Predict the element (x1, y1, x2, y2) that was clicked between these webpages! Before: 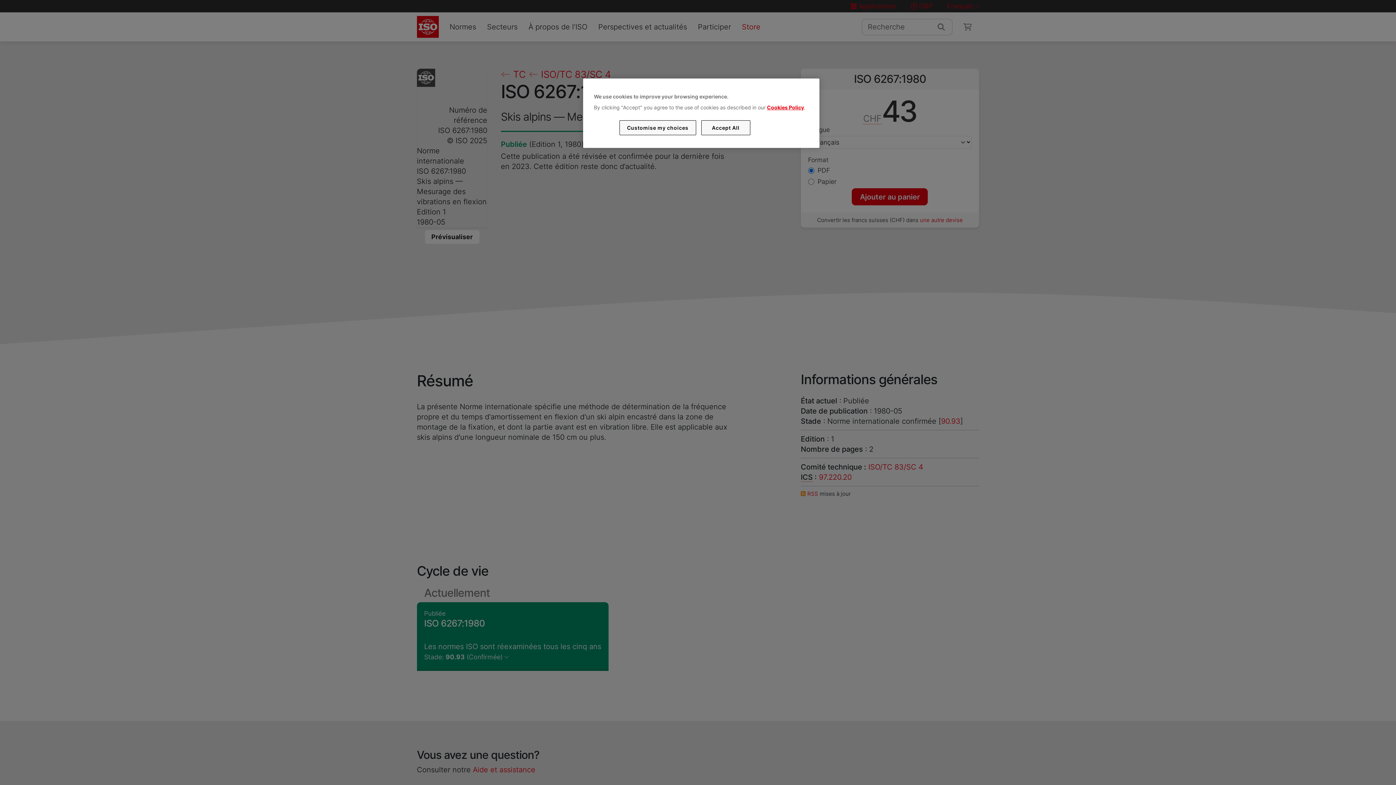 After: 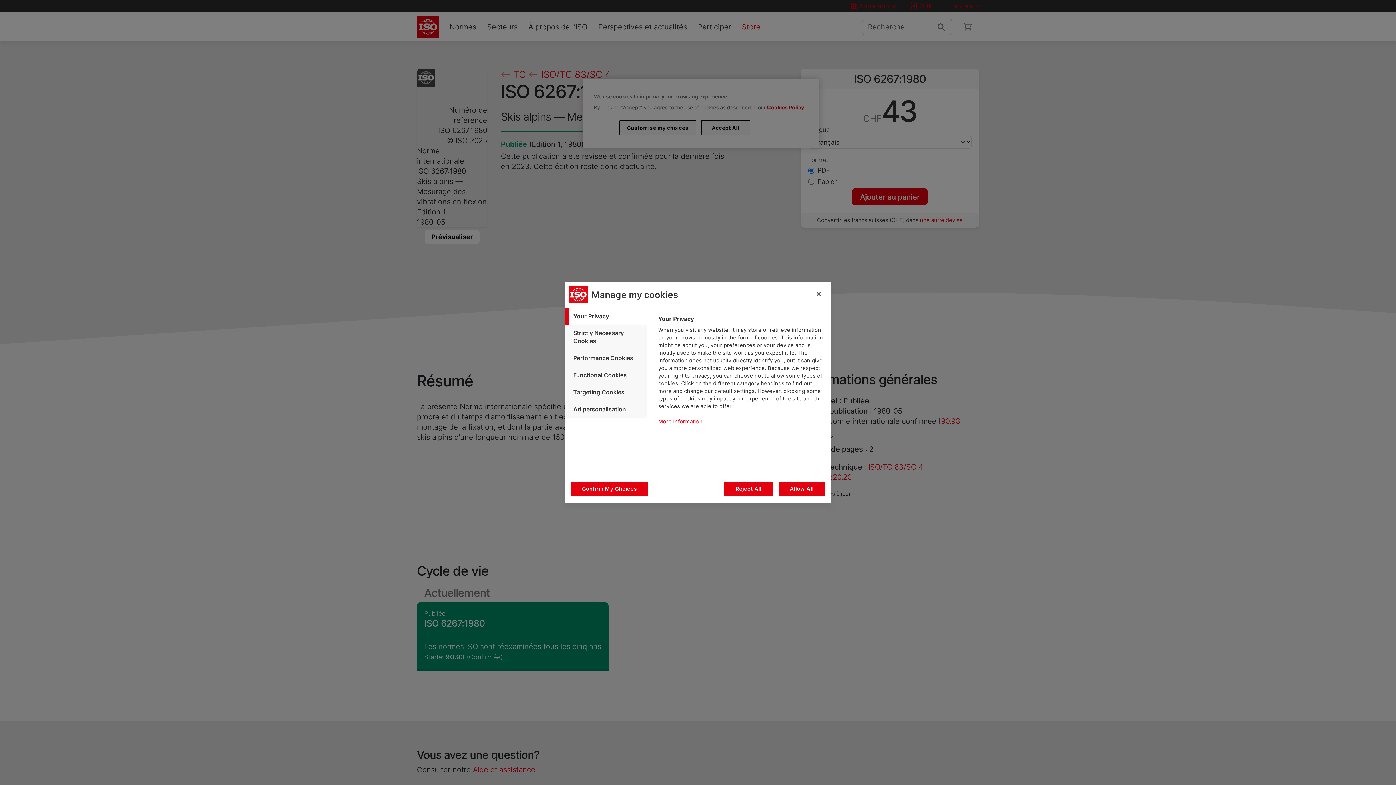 Action: label: Customise my choices bbox: (619, 120, 696, 135)